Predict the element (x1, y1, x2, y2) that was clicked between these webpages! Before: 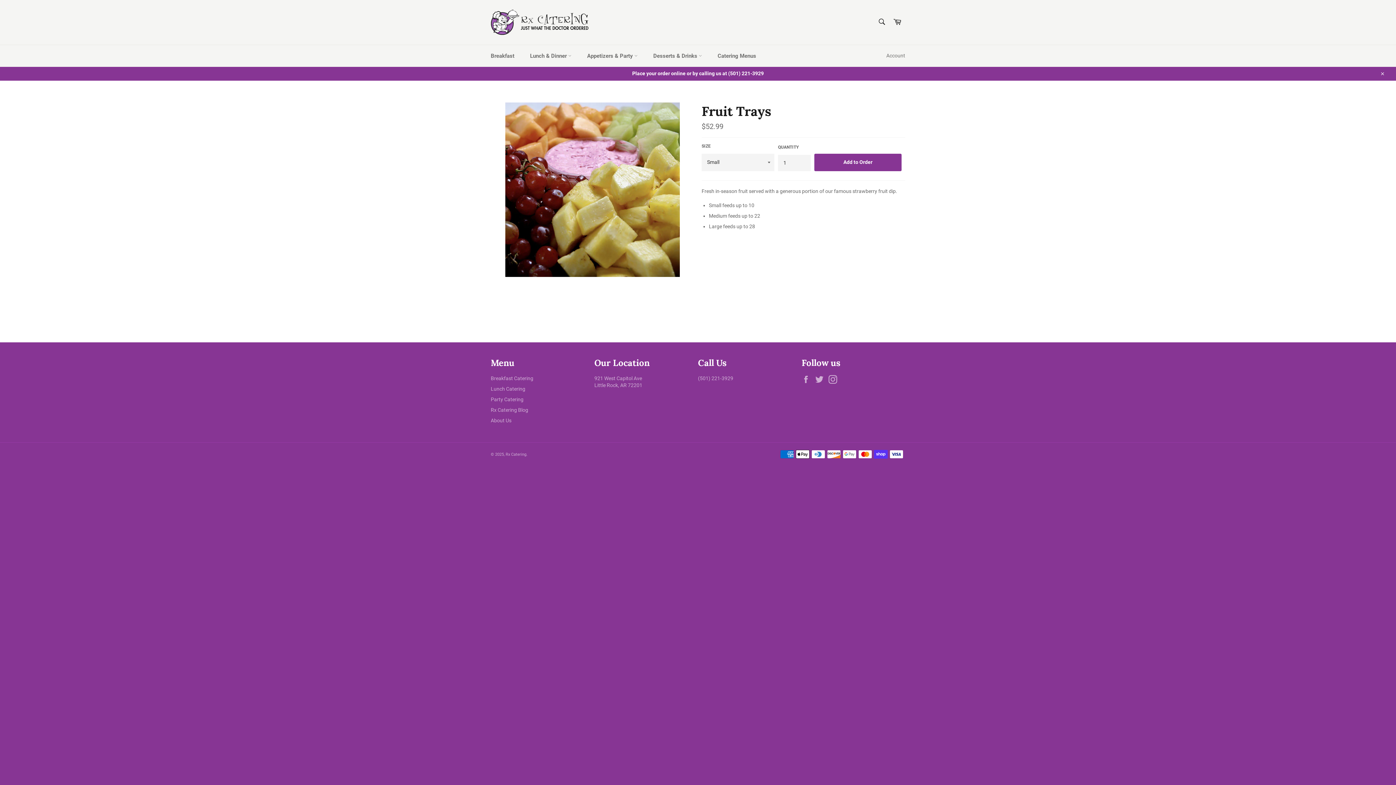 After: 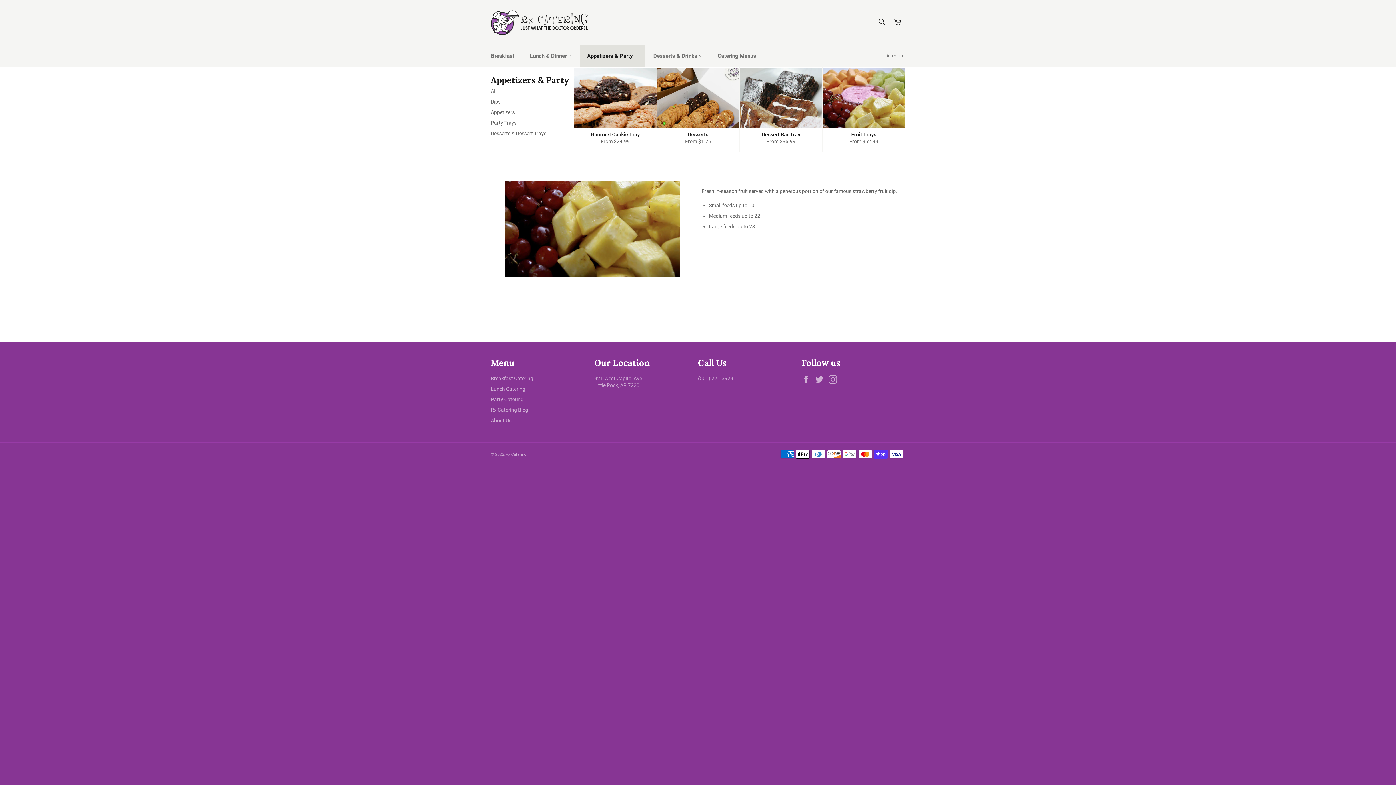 Action: bbox: (580, 45, 645, 66) label: Appetizers & Party 